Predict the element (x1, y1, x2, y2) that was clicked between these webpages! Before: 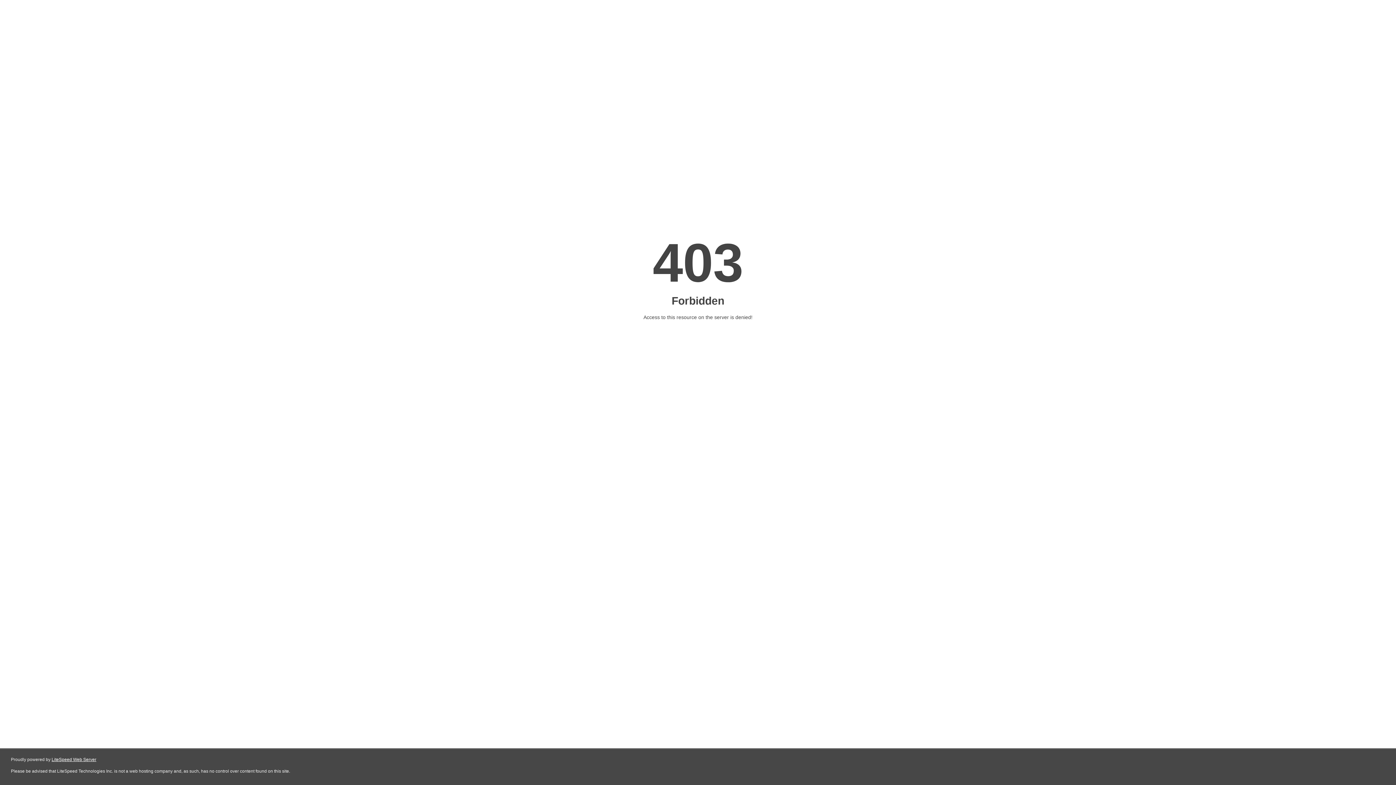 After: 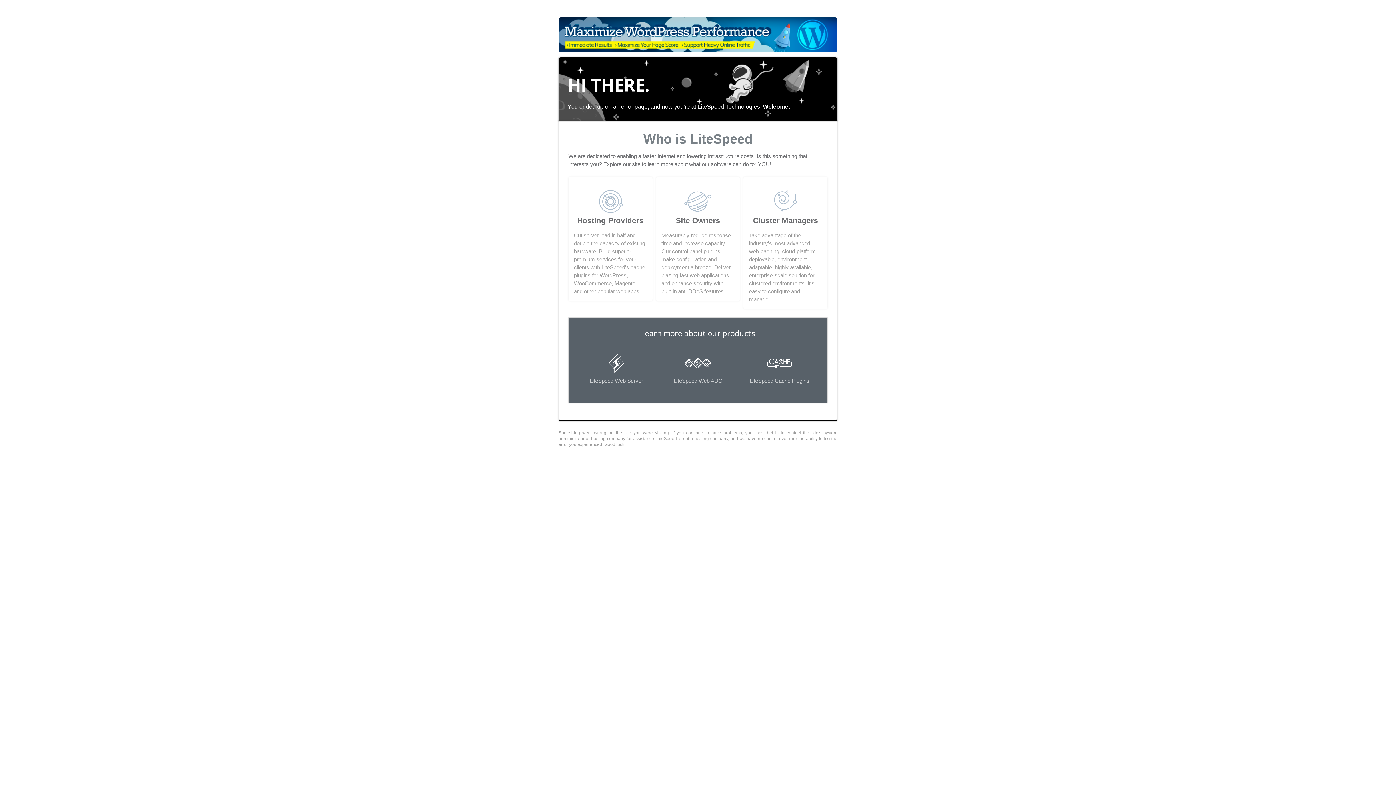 Action: label: LiteSpeed Web Server bbox: (51, 757, 96, 762)